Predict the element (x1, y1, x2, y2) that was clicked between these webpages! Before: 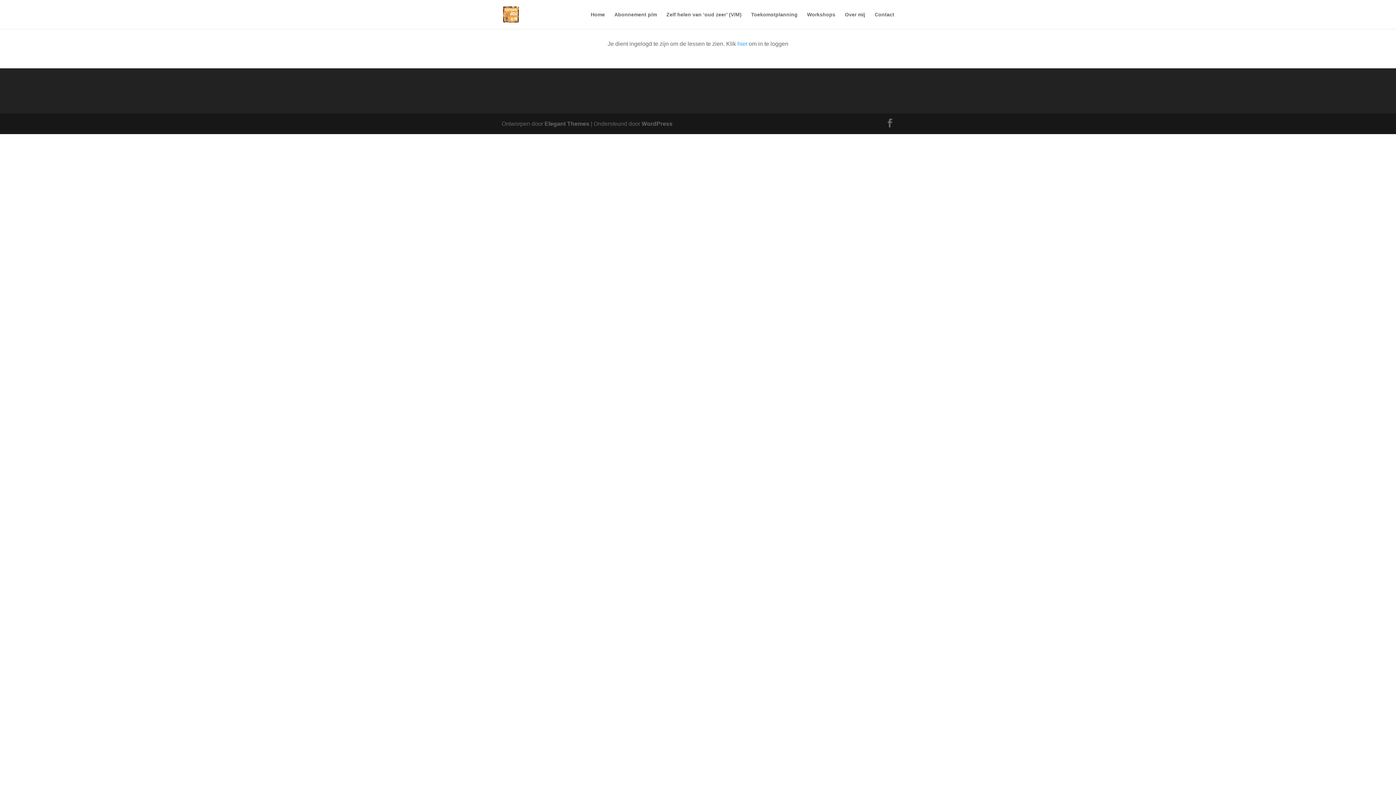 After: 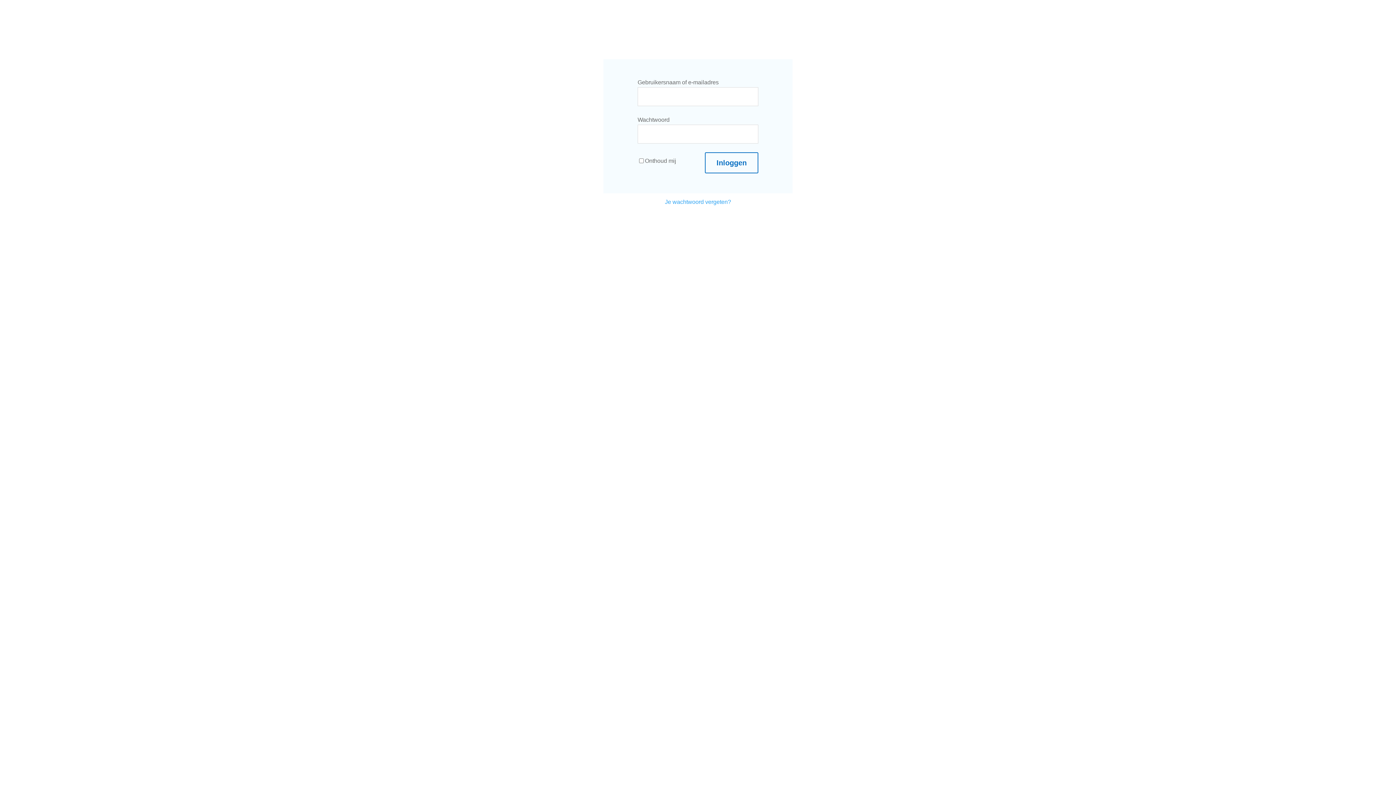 Action: bbox: (737, 40, 747, 46) label: hier